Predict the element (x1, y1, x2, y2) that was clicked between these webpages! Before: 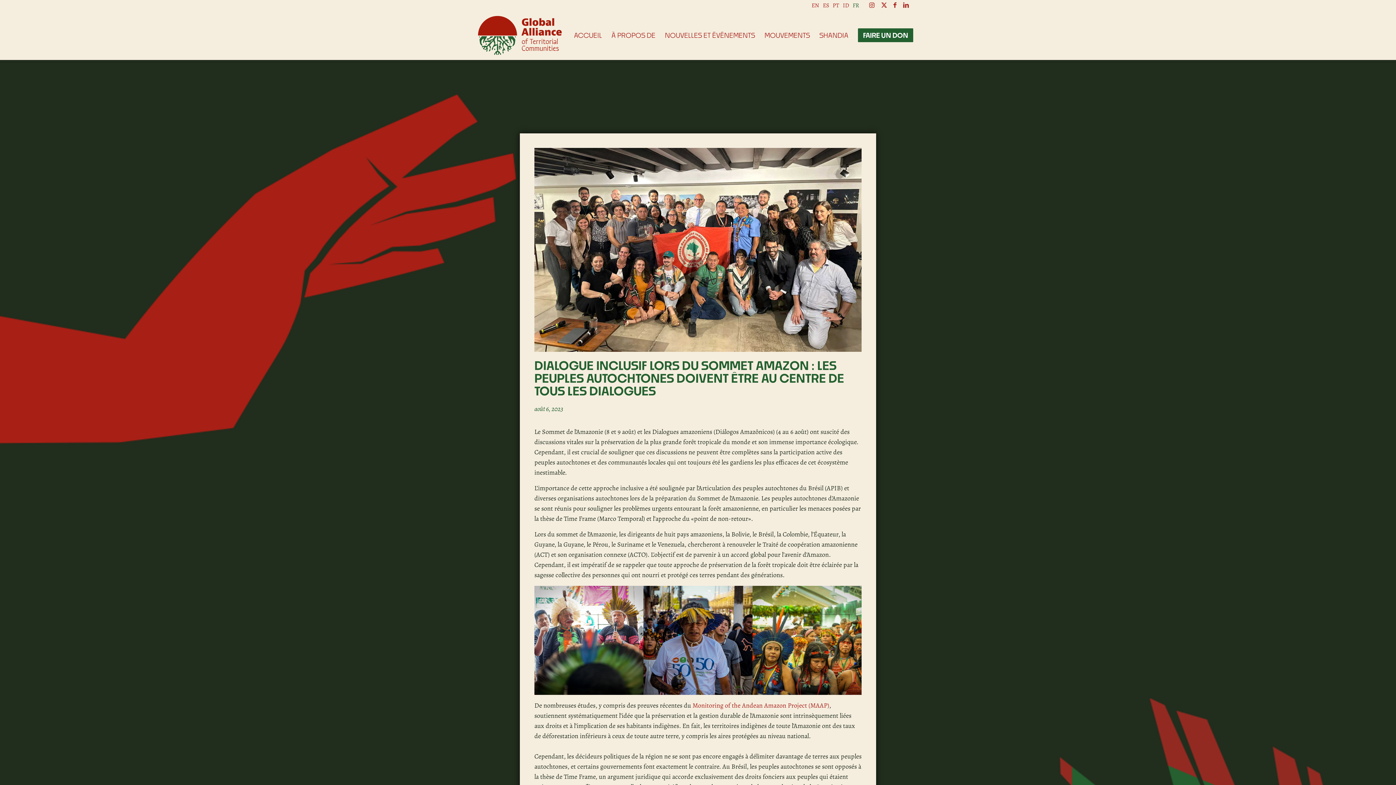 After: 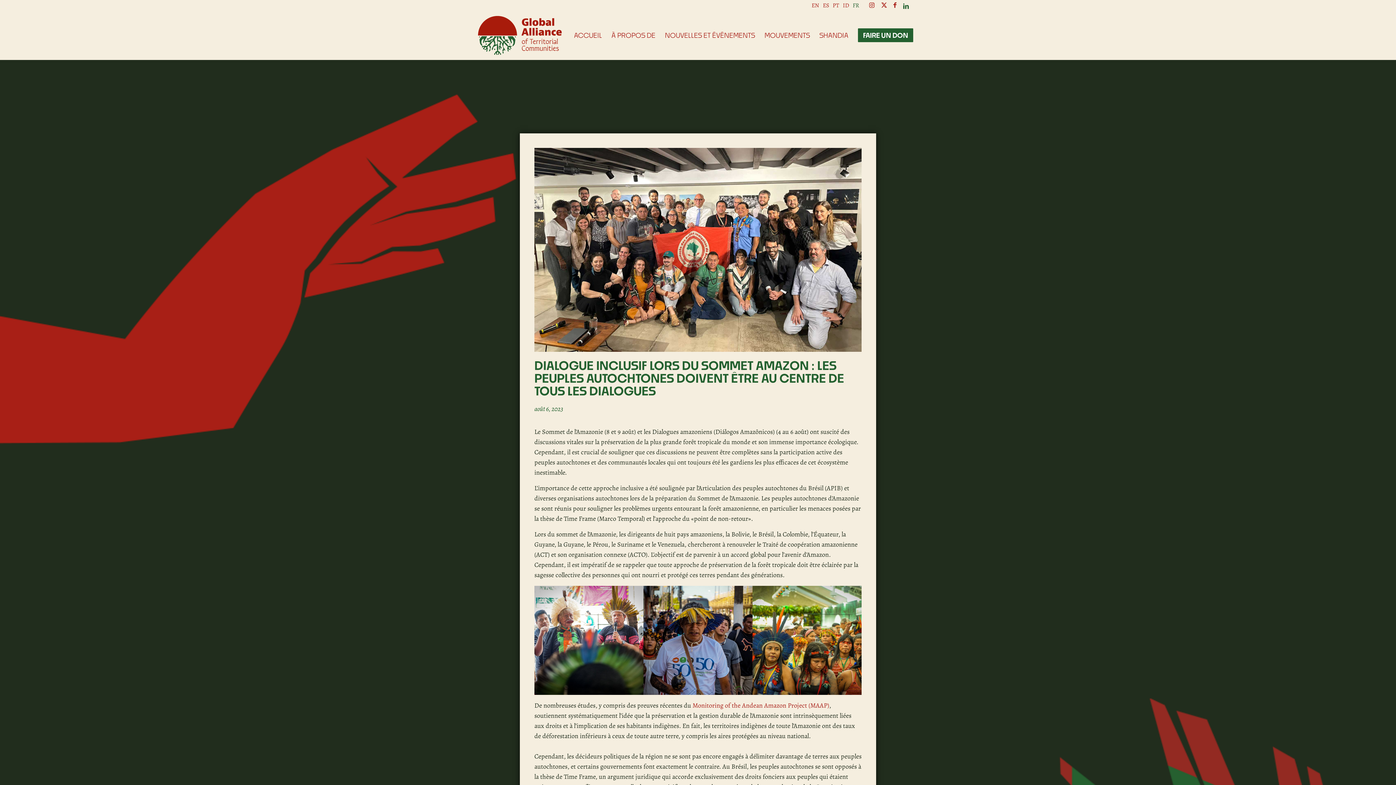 Action: bbox: (900, 0, 911, 10) label: Lien vers LinkedIn